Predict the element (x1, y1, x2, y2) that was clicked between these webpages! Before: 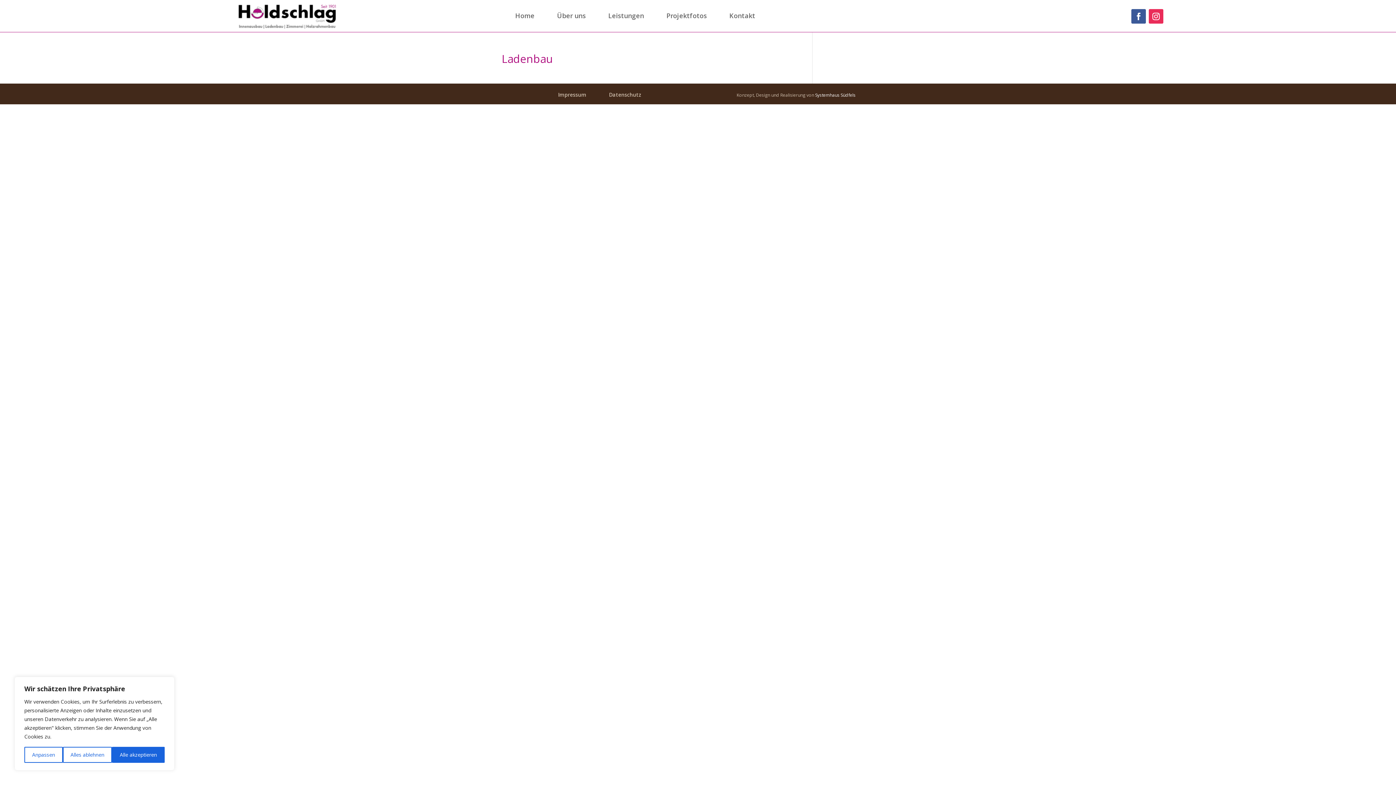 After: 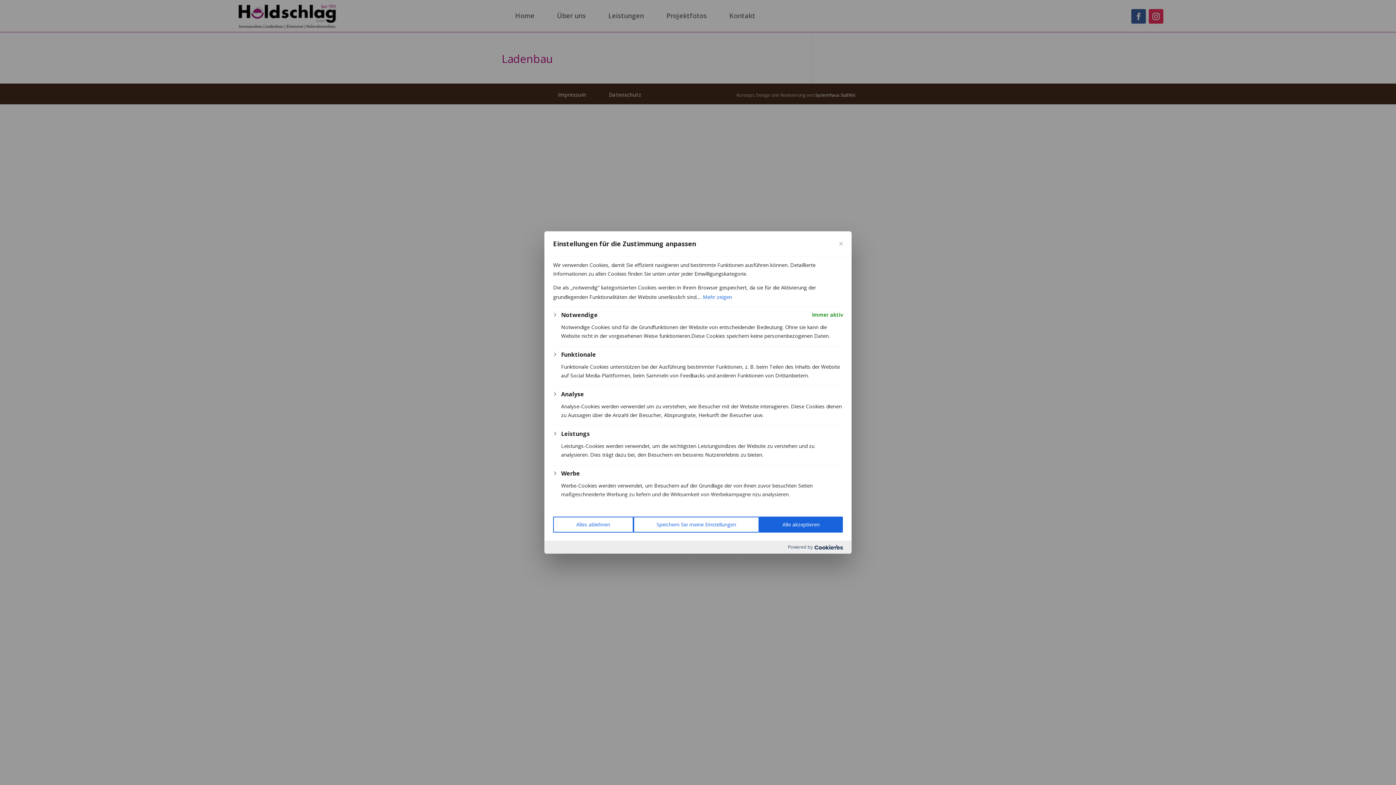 Action: bbox: (24, 747, 62, 763) label: Anpassen